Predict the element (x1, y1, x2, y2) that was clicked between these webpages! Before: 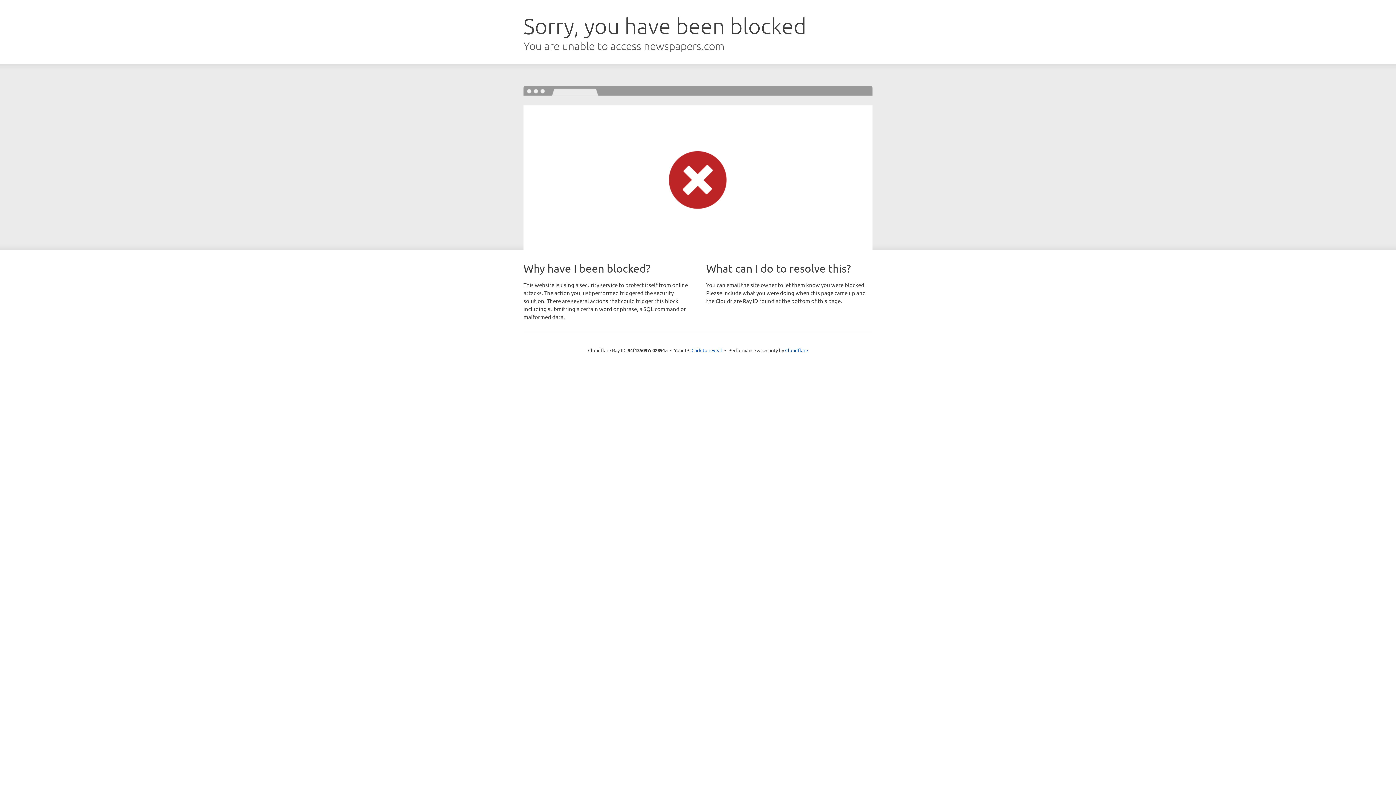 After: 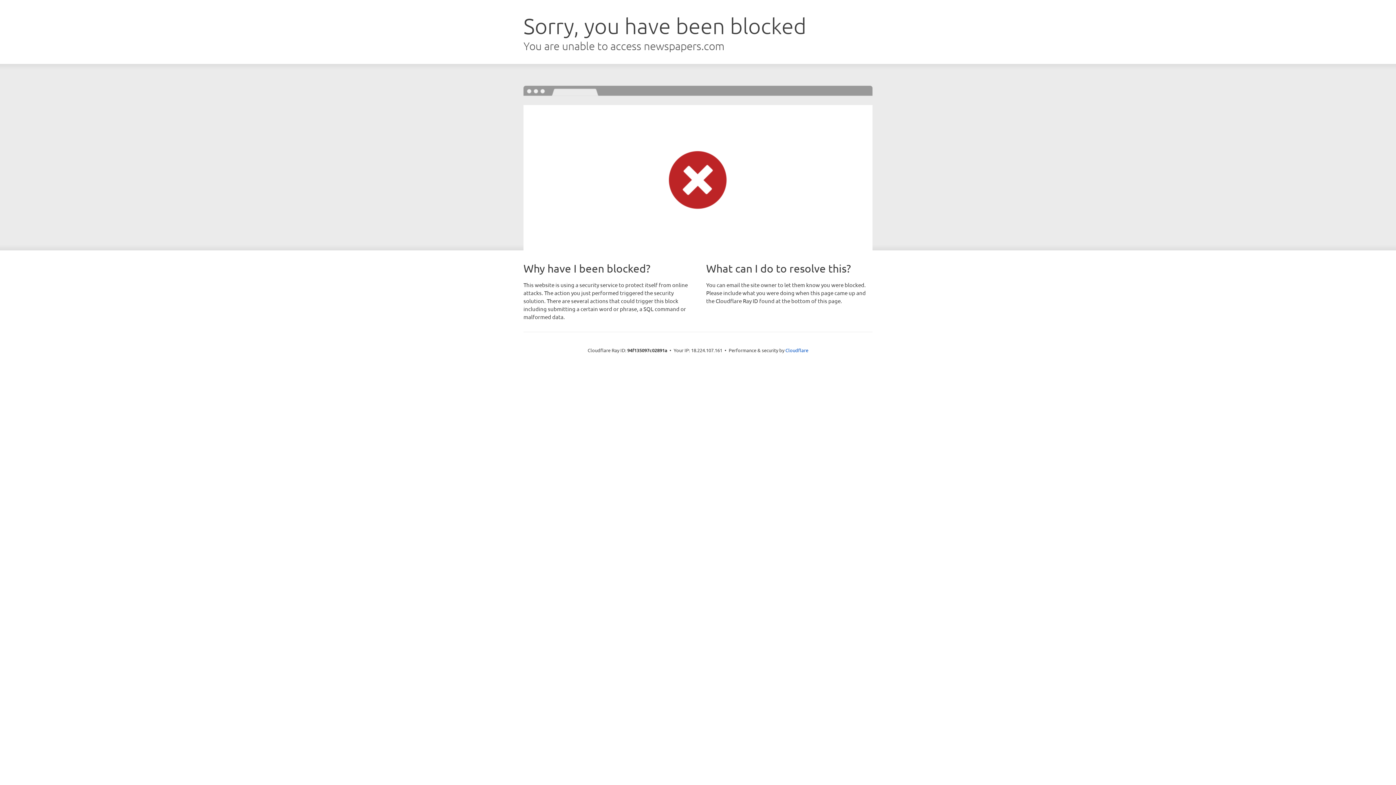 Action: label: Click to reveal bbox: (691, 346, 722, 353)